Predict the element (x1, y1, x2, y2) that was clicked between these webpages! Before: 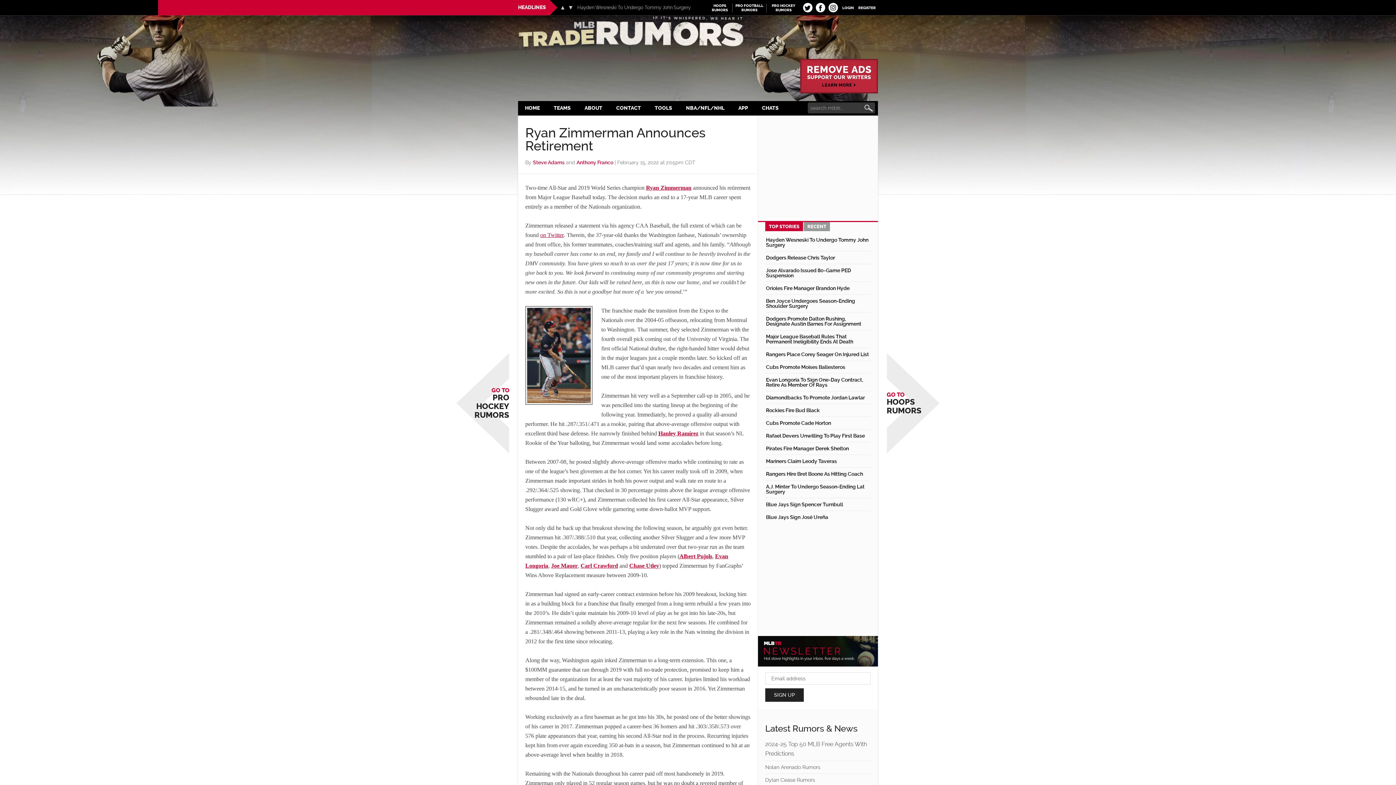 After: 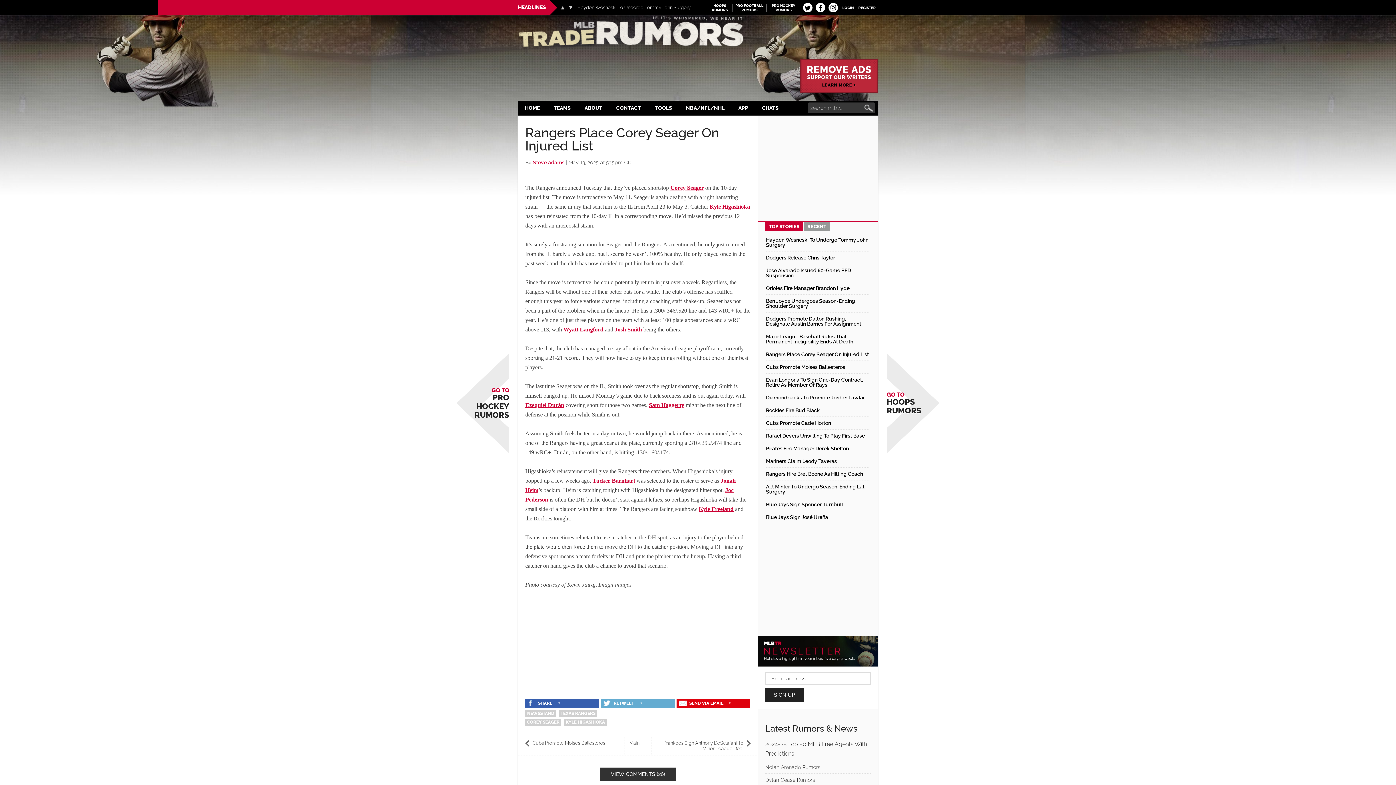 Action: label: Rangers Place Corey Seager On Injured List bbox: (766, 351, 869, 357)